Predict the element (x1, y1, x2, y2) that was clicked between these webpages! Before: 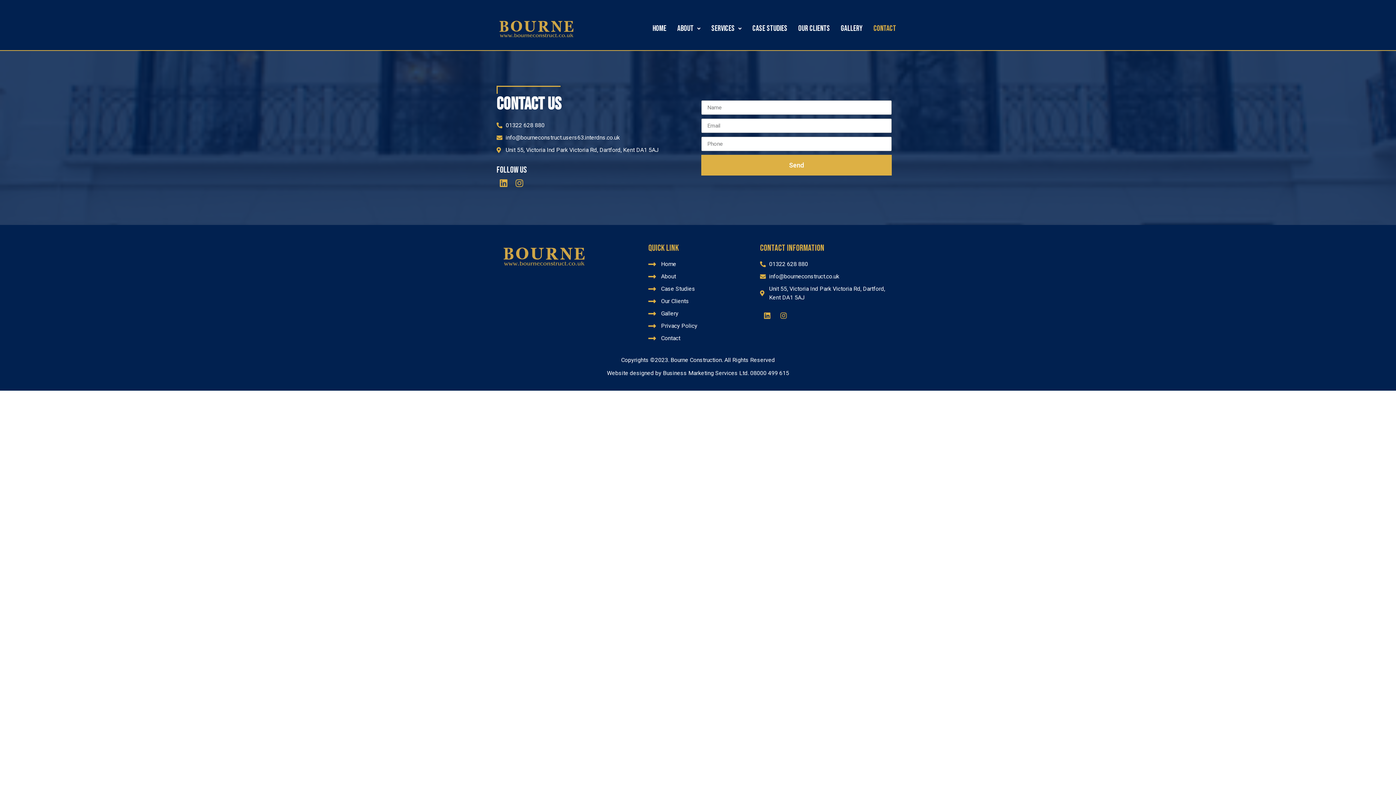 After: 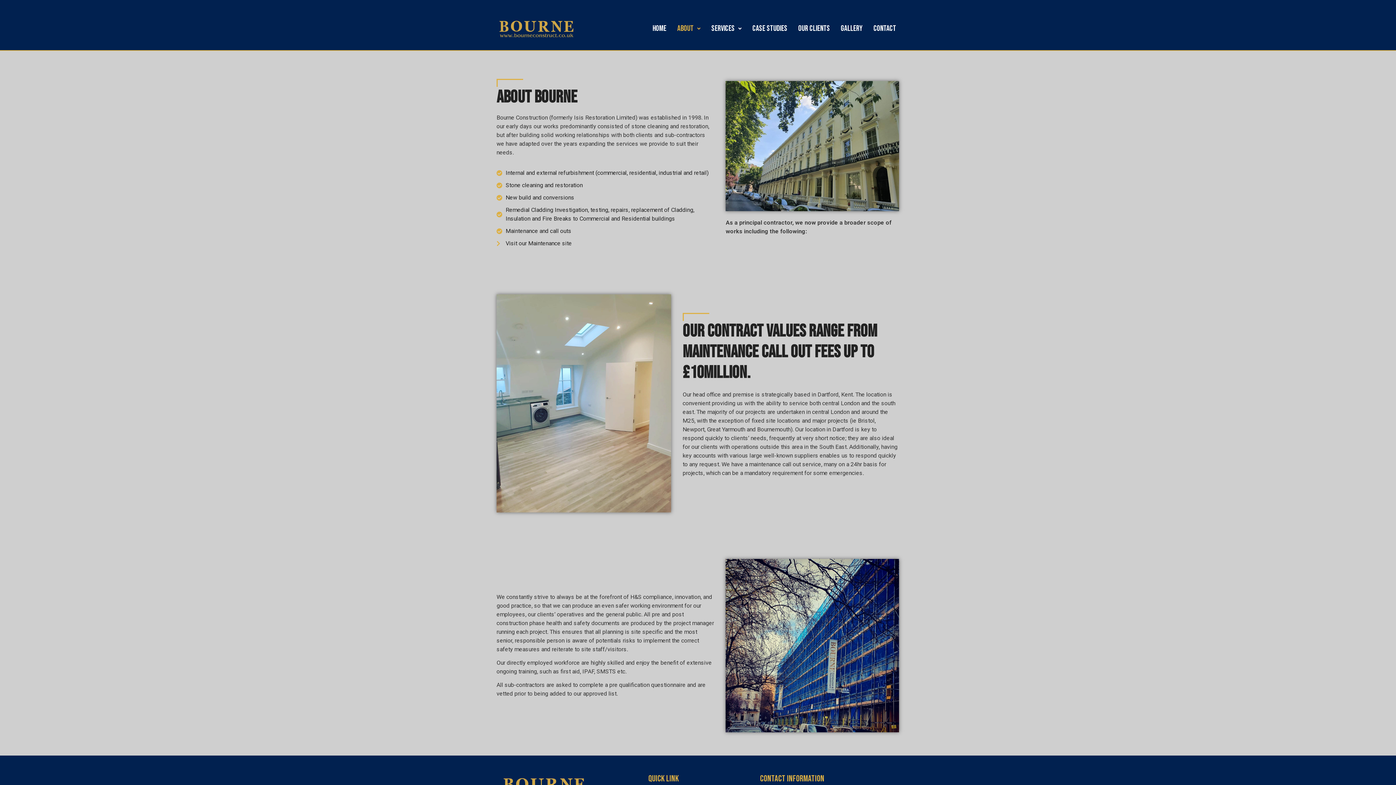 Action: label: About bbox: (671, 19, 706, 38)